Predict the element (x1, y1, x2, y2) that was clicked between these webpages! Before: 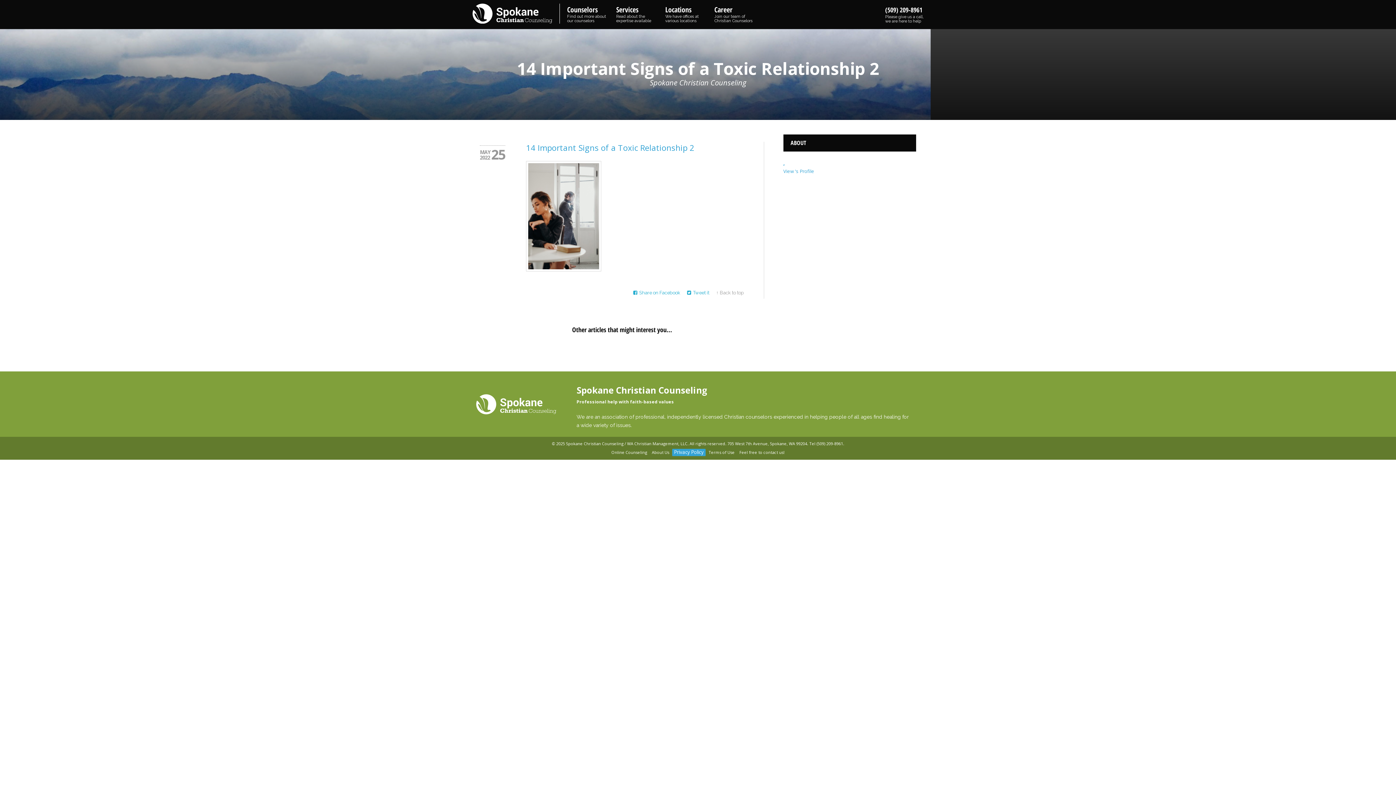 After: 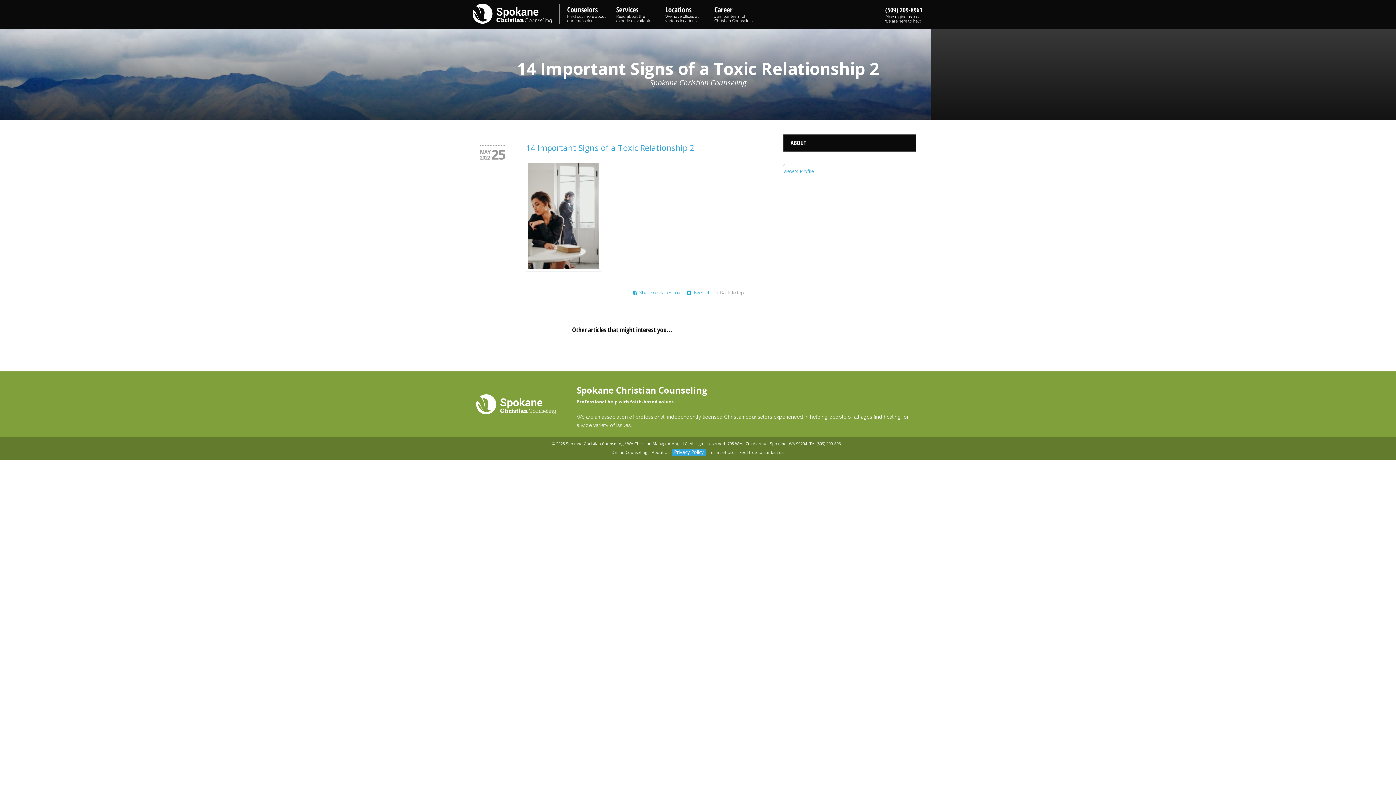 Action: bbox: (526, 142, 694, 153) label: 14 Important Signs of a Toxic Relationship 2